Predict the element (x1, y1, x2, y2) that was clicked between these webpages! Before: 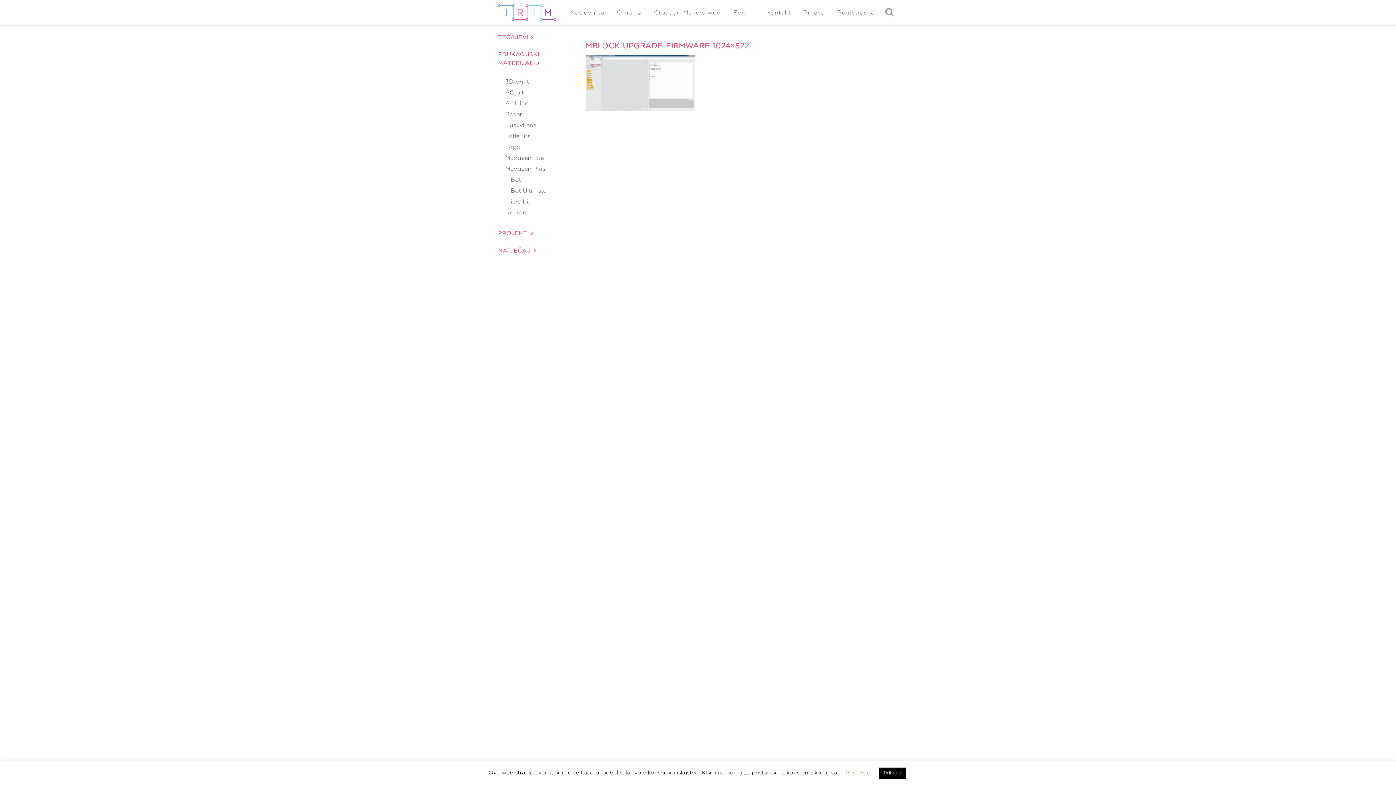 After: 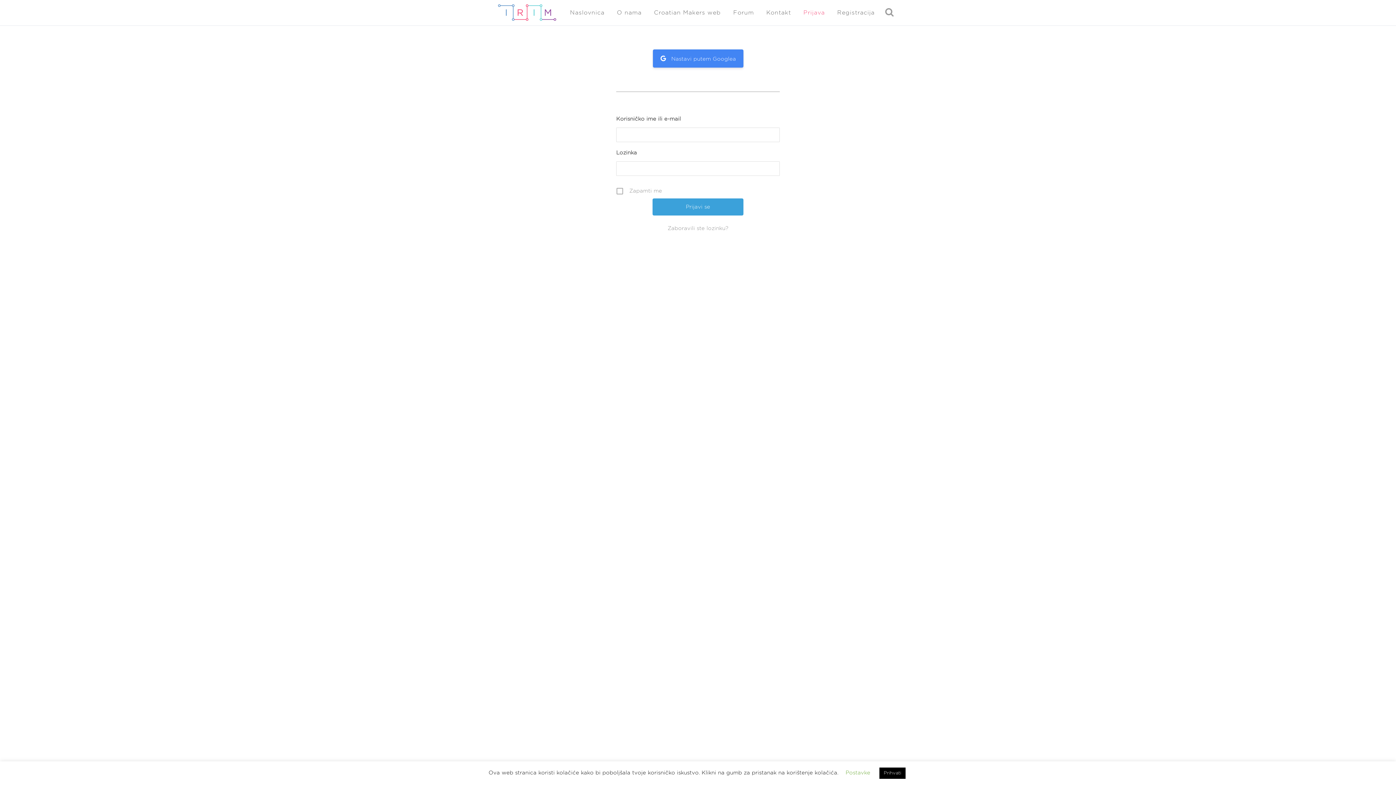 Action: bbox: (797, 0, 831, 25) label: Prijava